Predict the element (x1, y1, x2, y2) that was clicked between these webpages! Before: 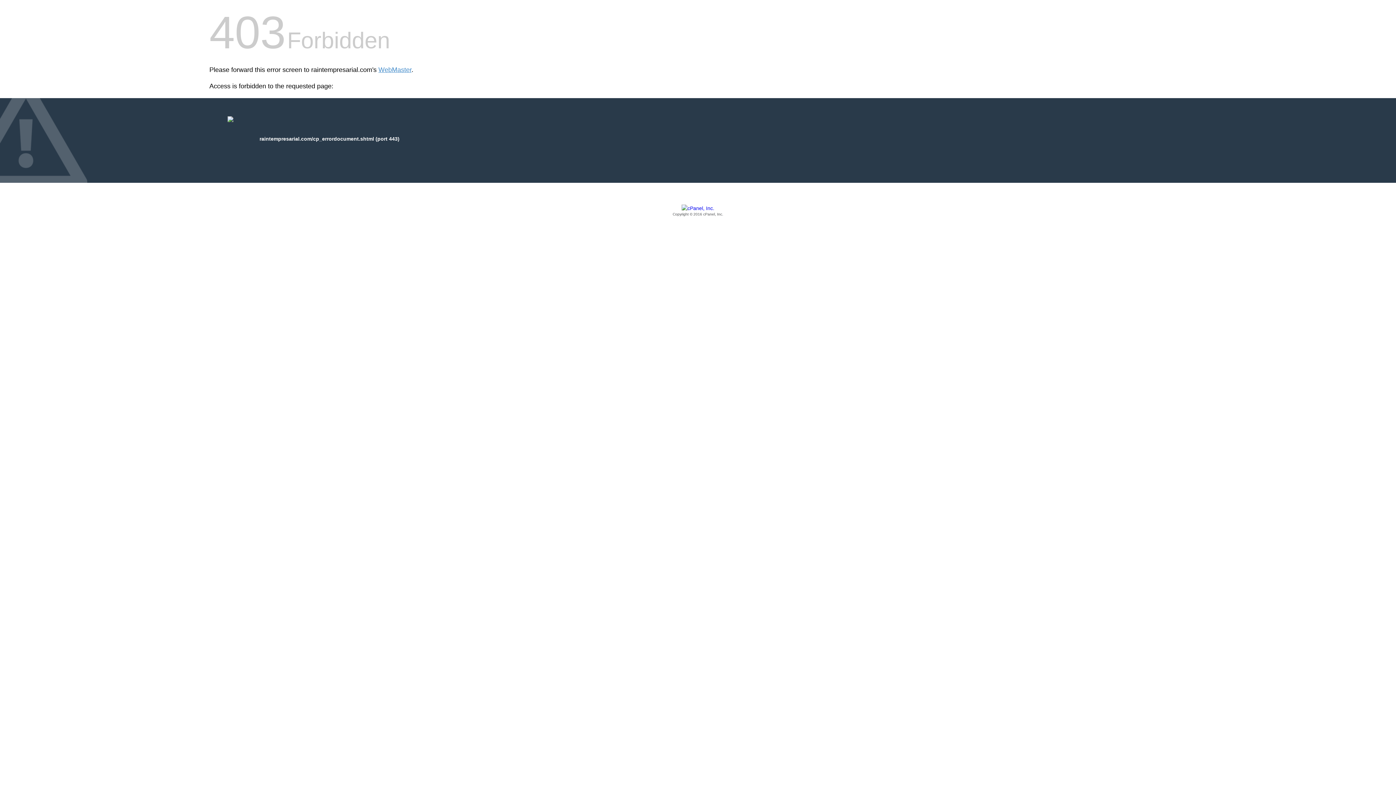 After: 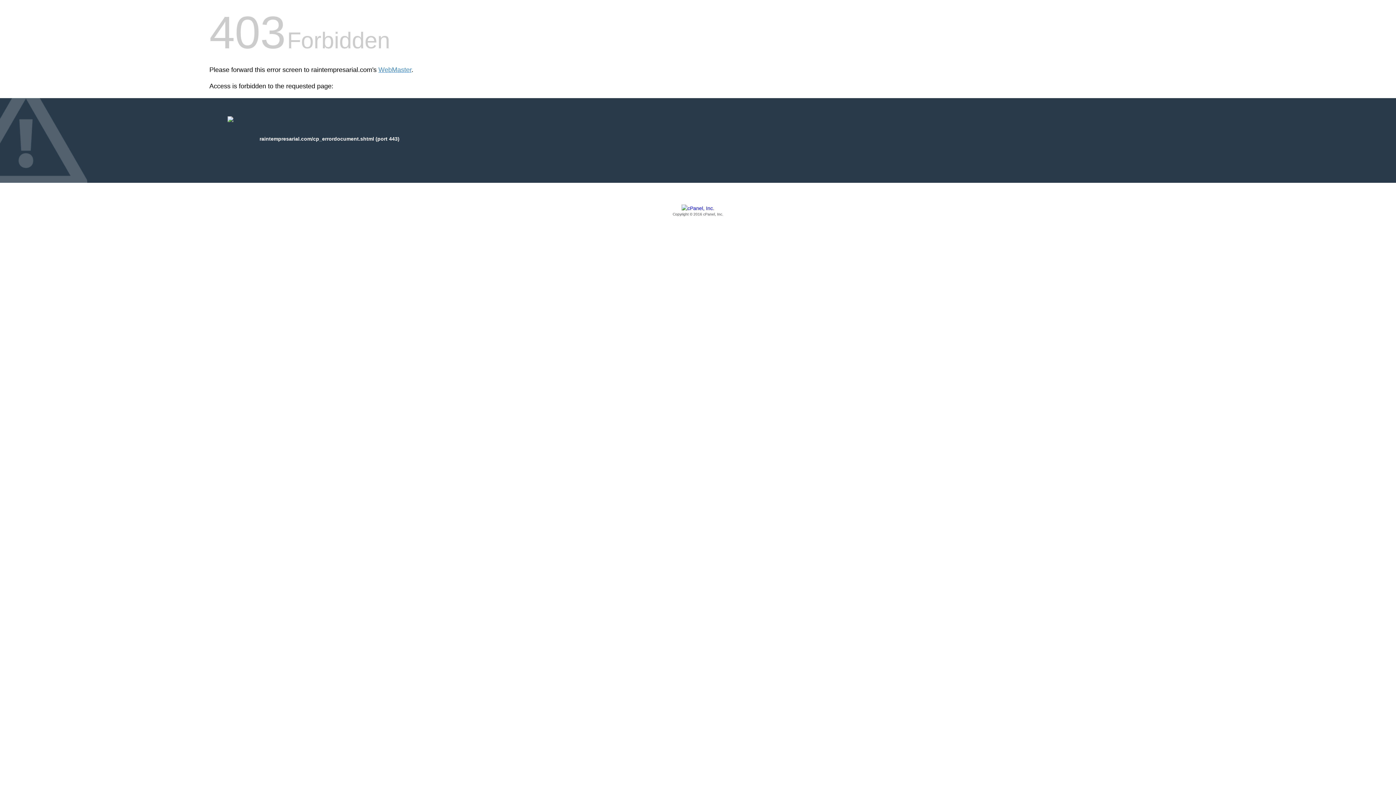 Action: label: Copyright © 2016 cPanel, Inc. bbox: (209, 205, 1186, 217)